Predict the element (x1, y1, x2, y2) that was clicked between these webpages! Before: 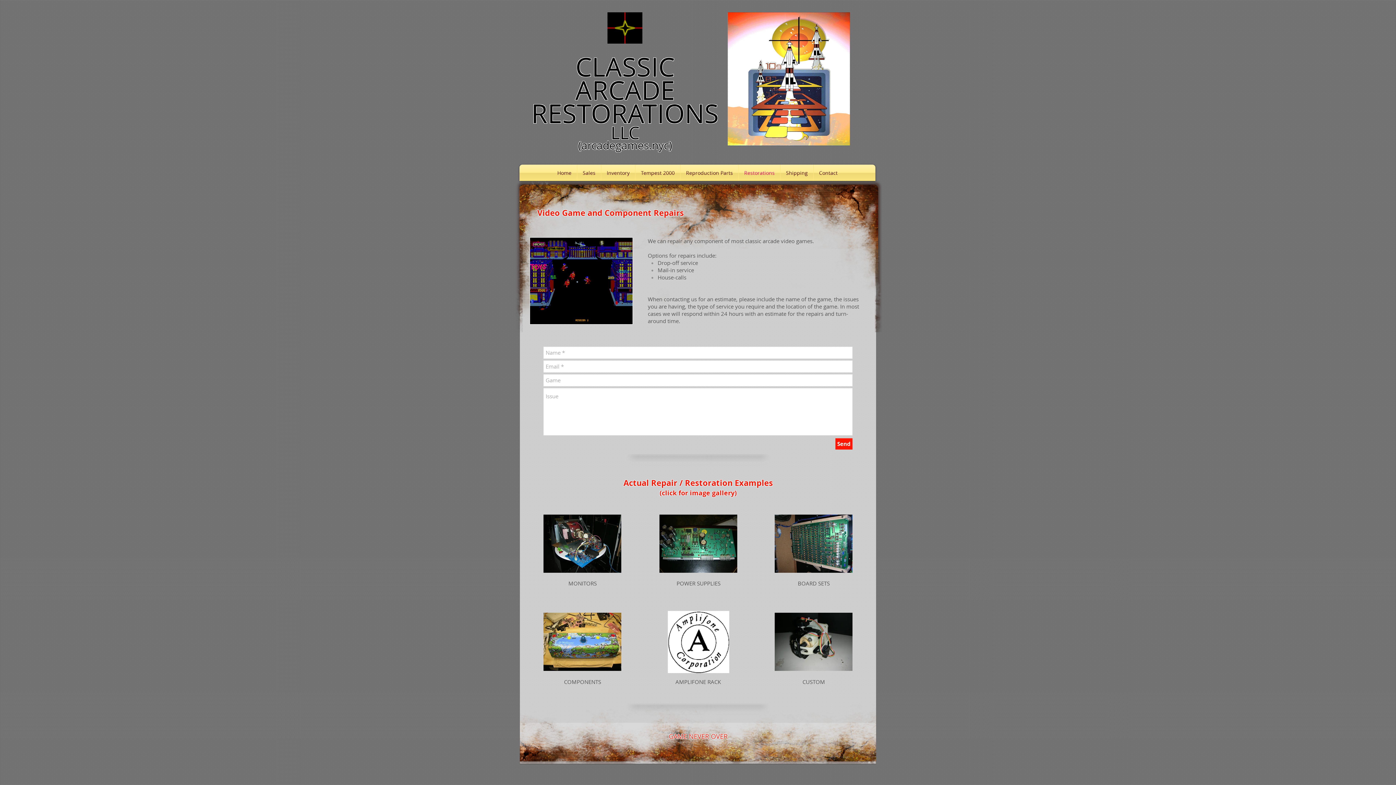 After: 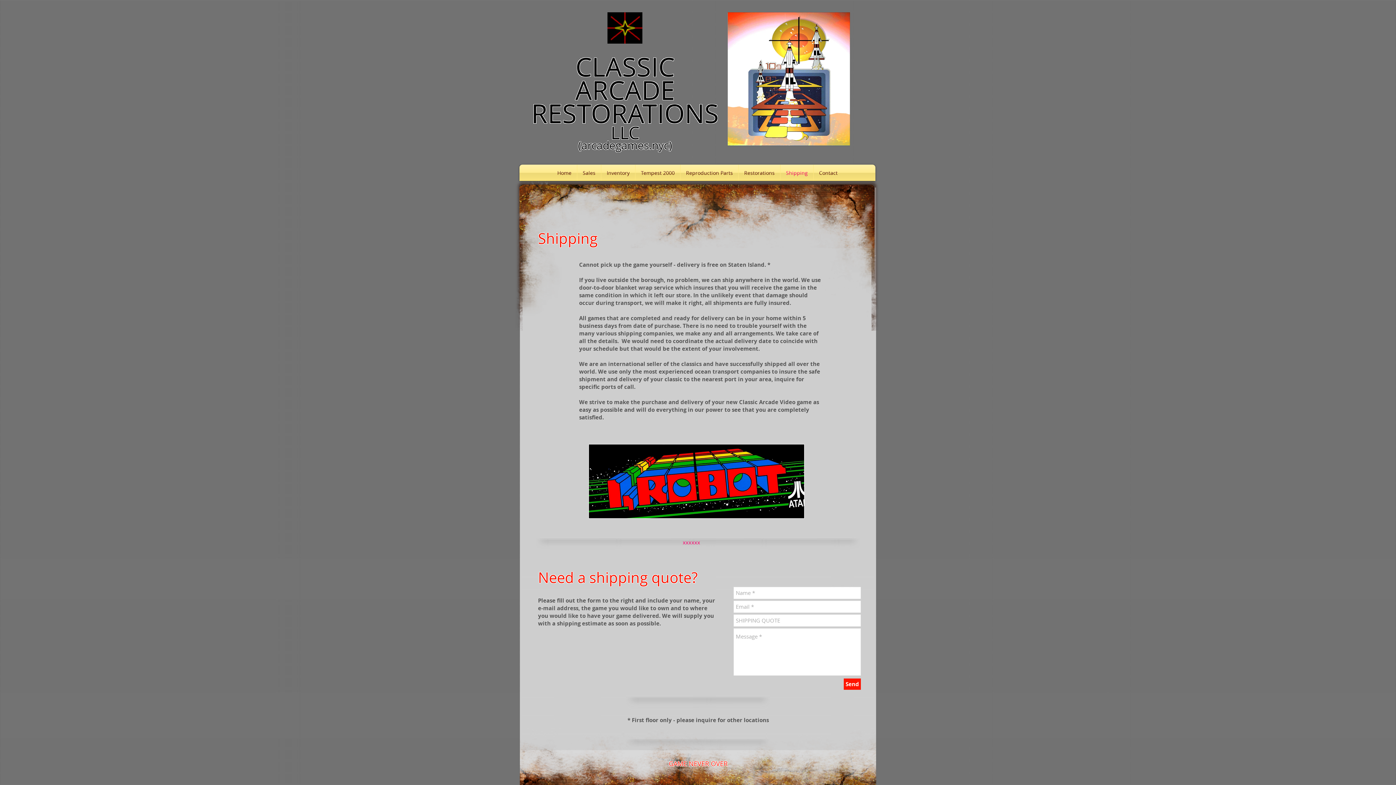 Action: label: Shipping bbox: (780, 164, 813, 181)